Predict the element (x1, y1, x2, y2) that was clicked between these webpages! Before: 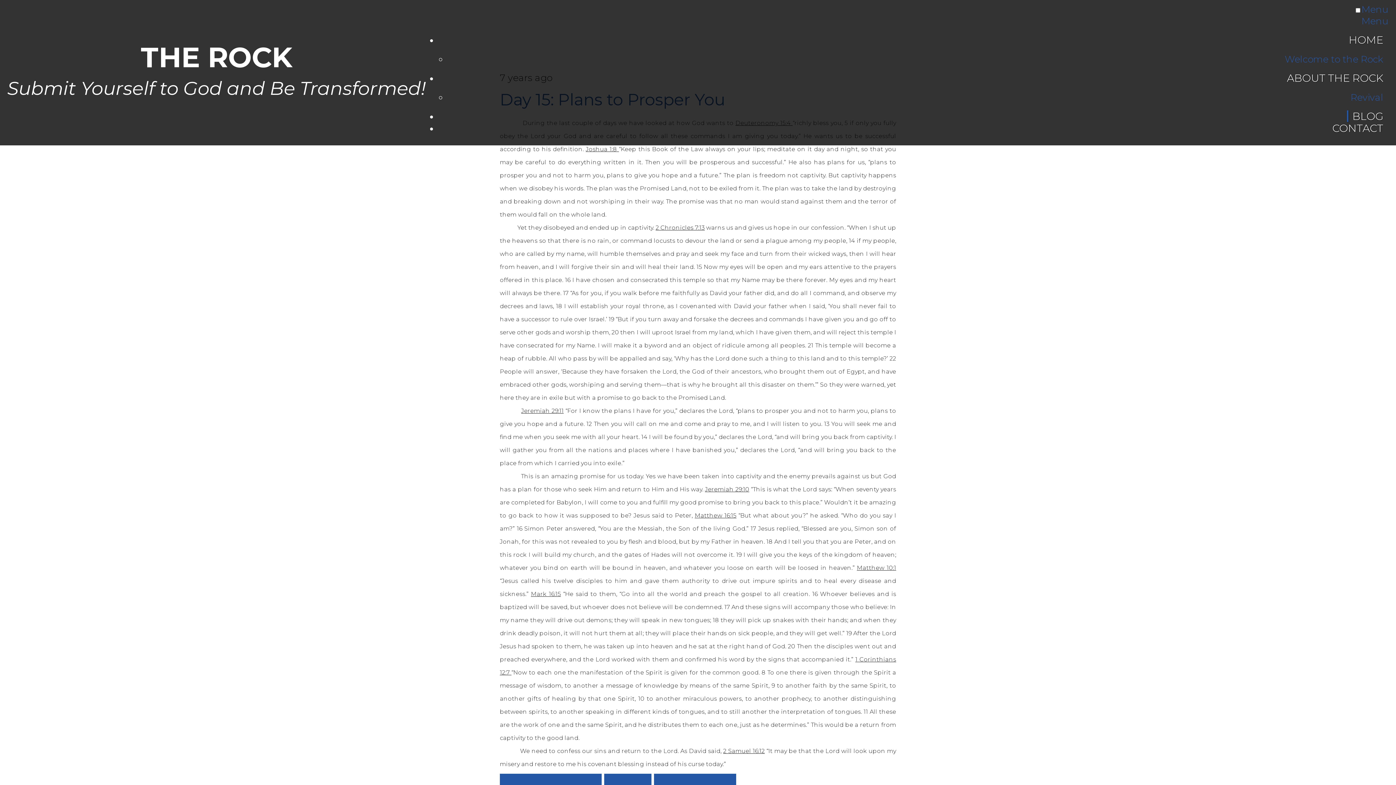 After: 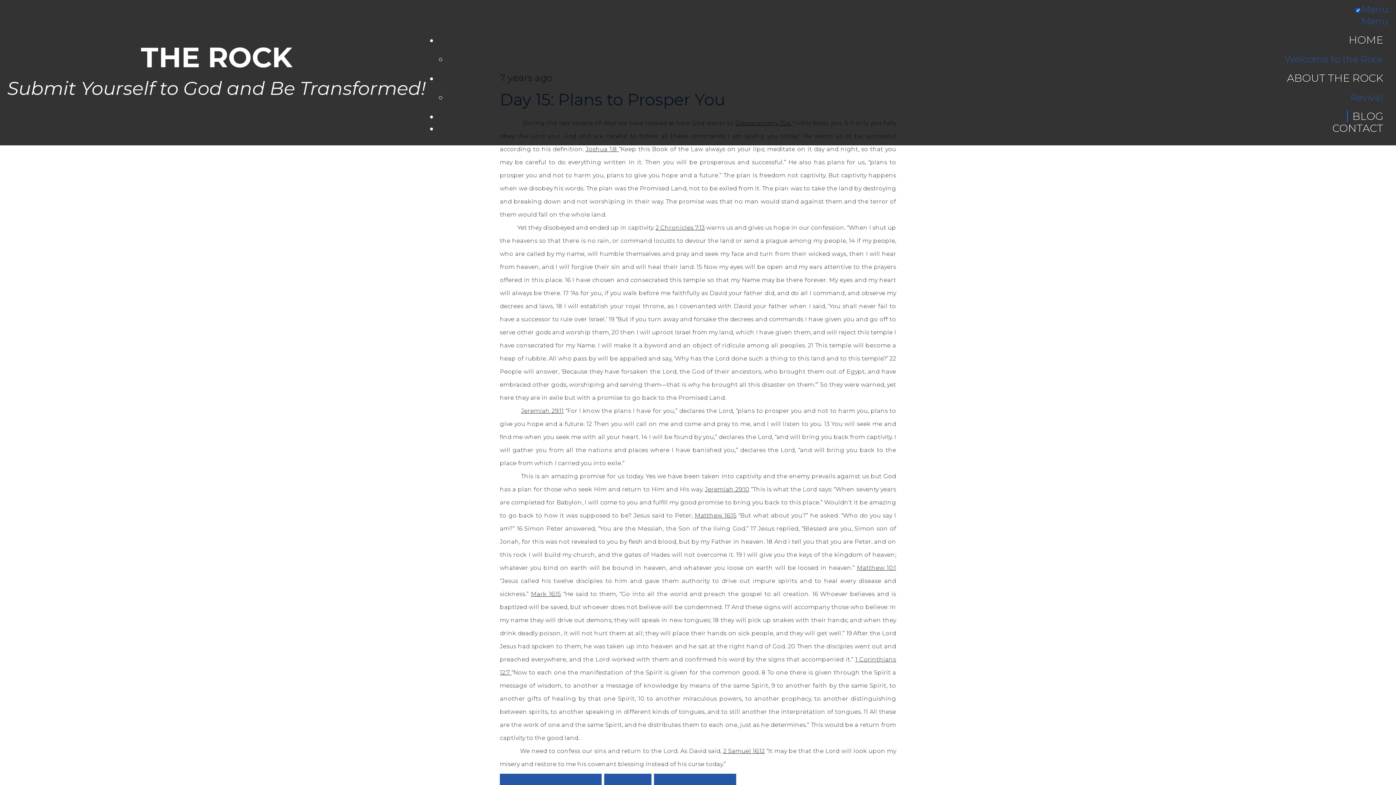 Action: bbox: (1361, 3, 1389, 14) label: Menu